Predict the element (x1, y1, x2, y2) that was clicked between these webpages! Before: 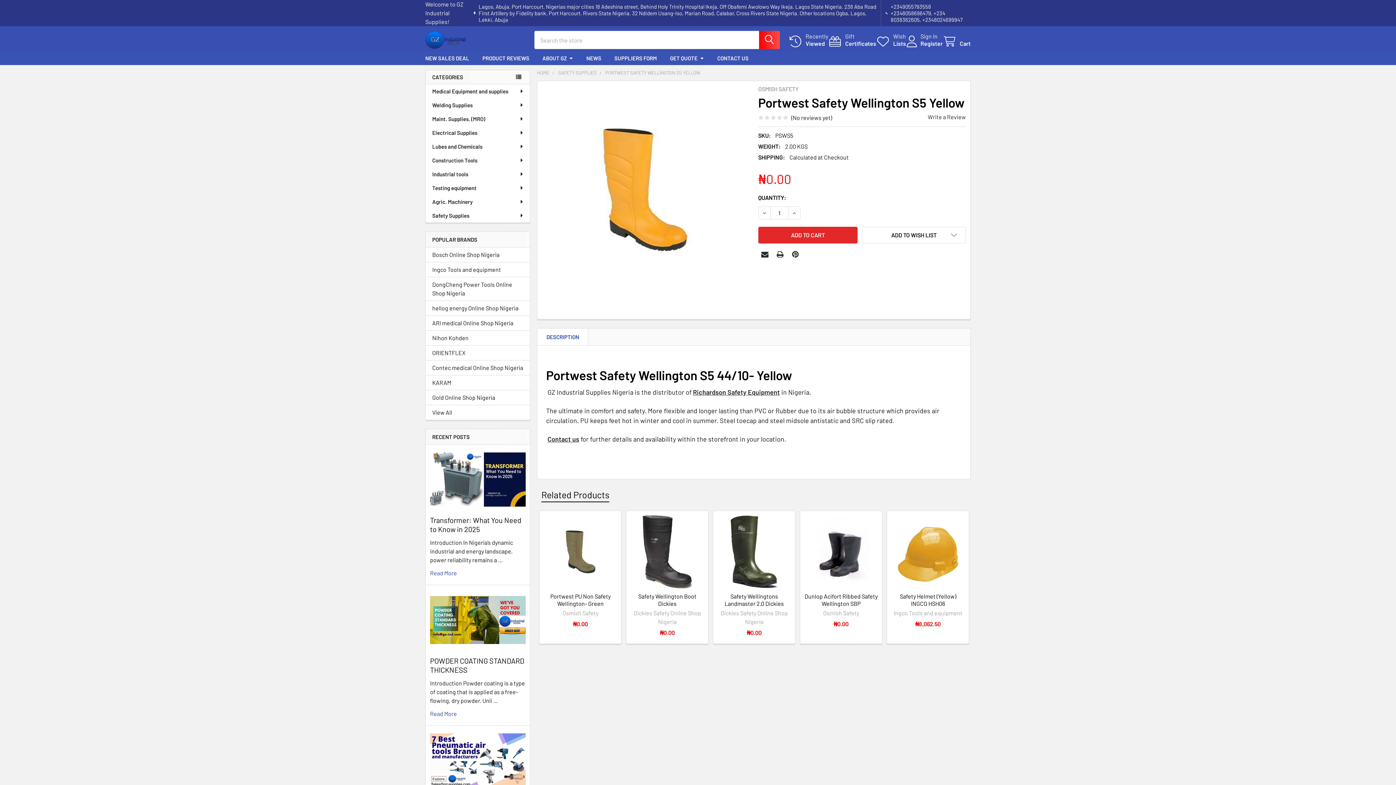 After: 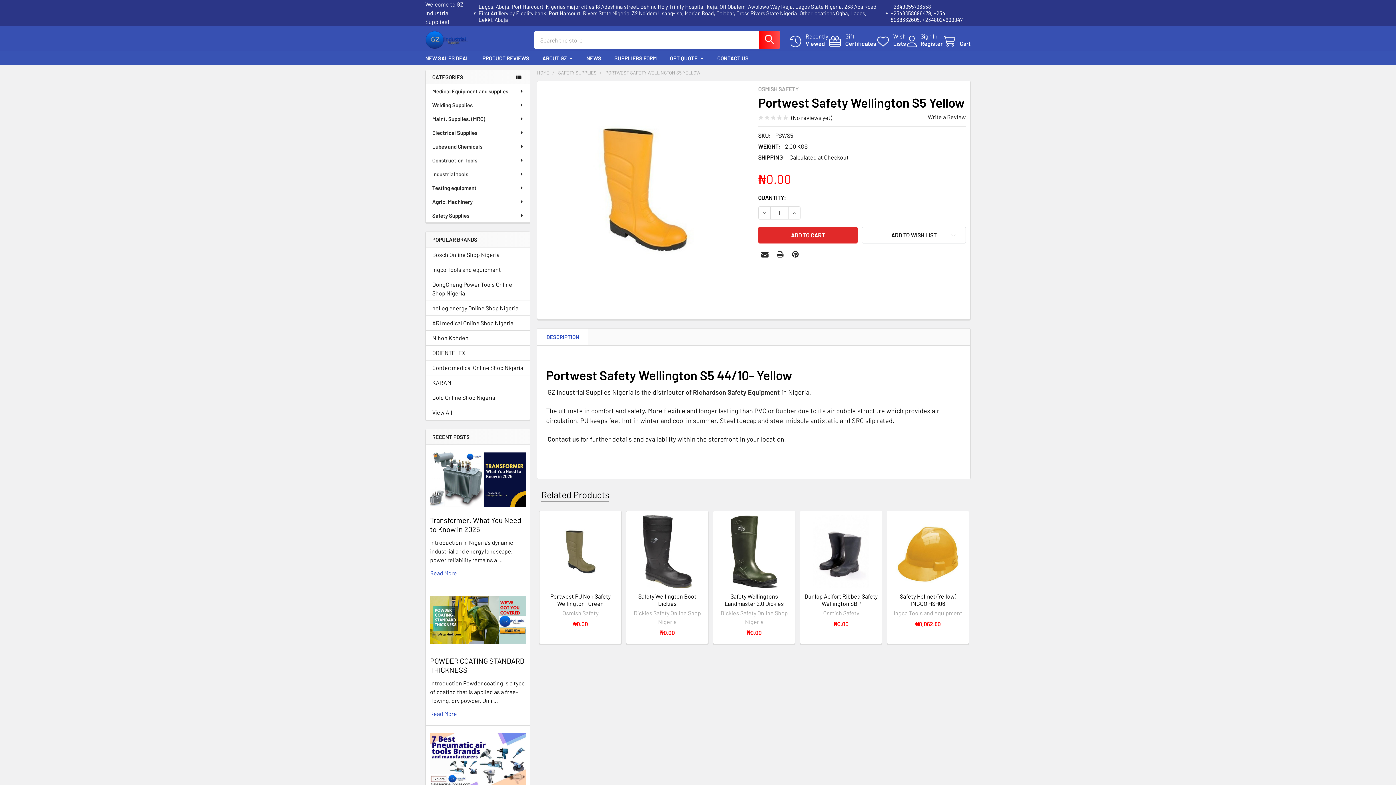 Action: bbox: (537, 328, 588, 345) label: DESCRIPTION